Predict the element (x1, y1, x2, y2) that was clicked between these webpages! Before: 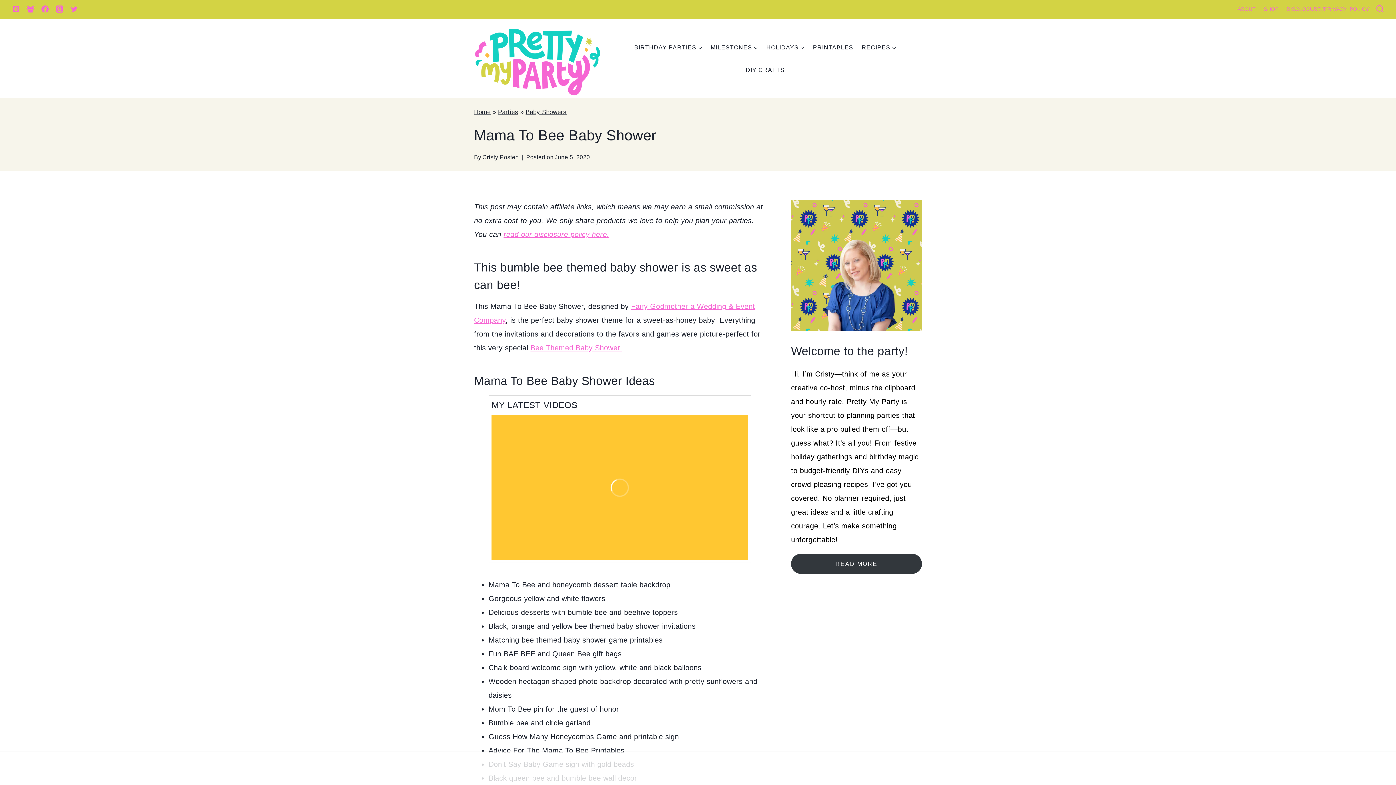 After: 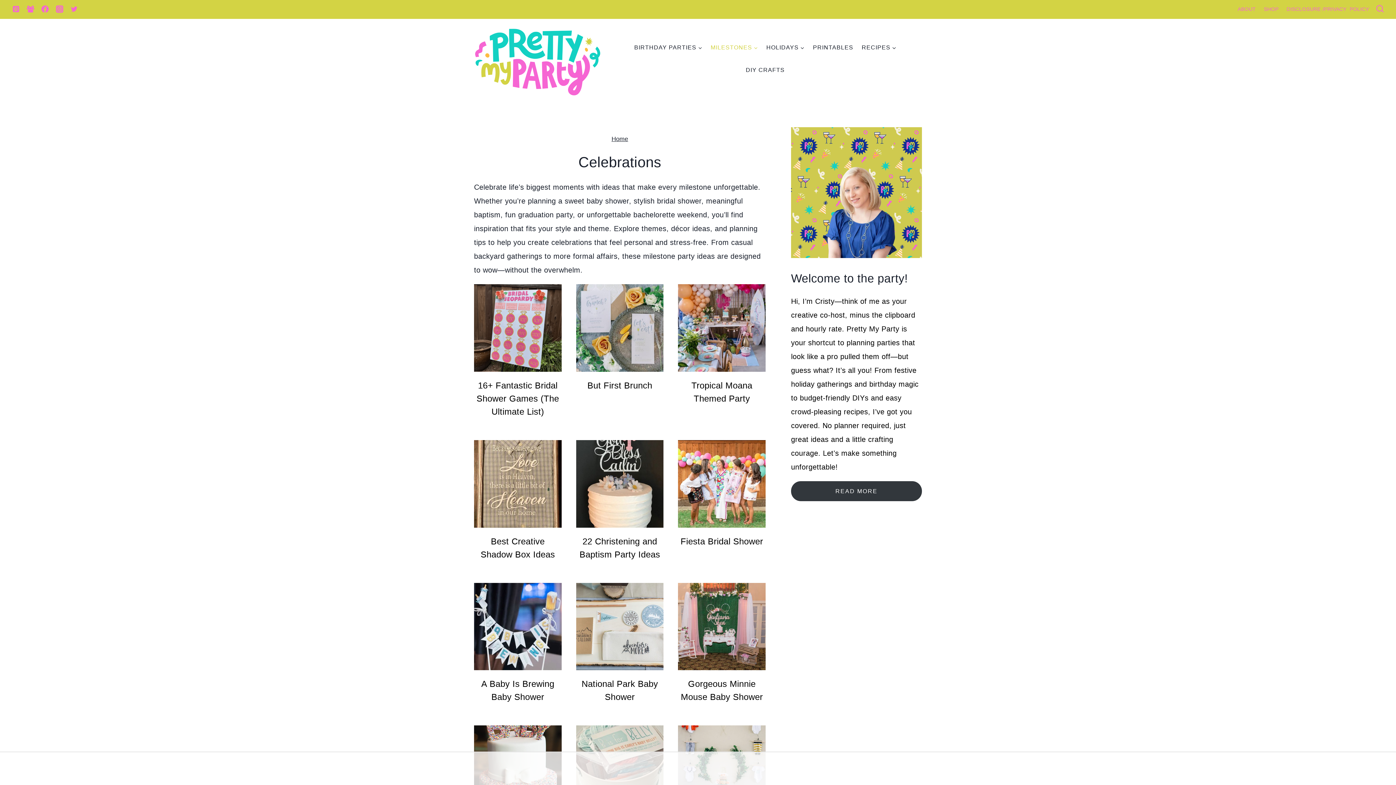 Action: label: MILESTONES bbox: (706, 36, 762, 58)